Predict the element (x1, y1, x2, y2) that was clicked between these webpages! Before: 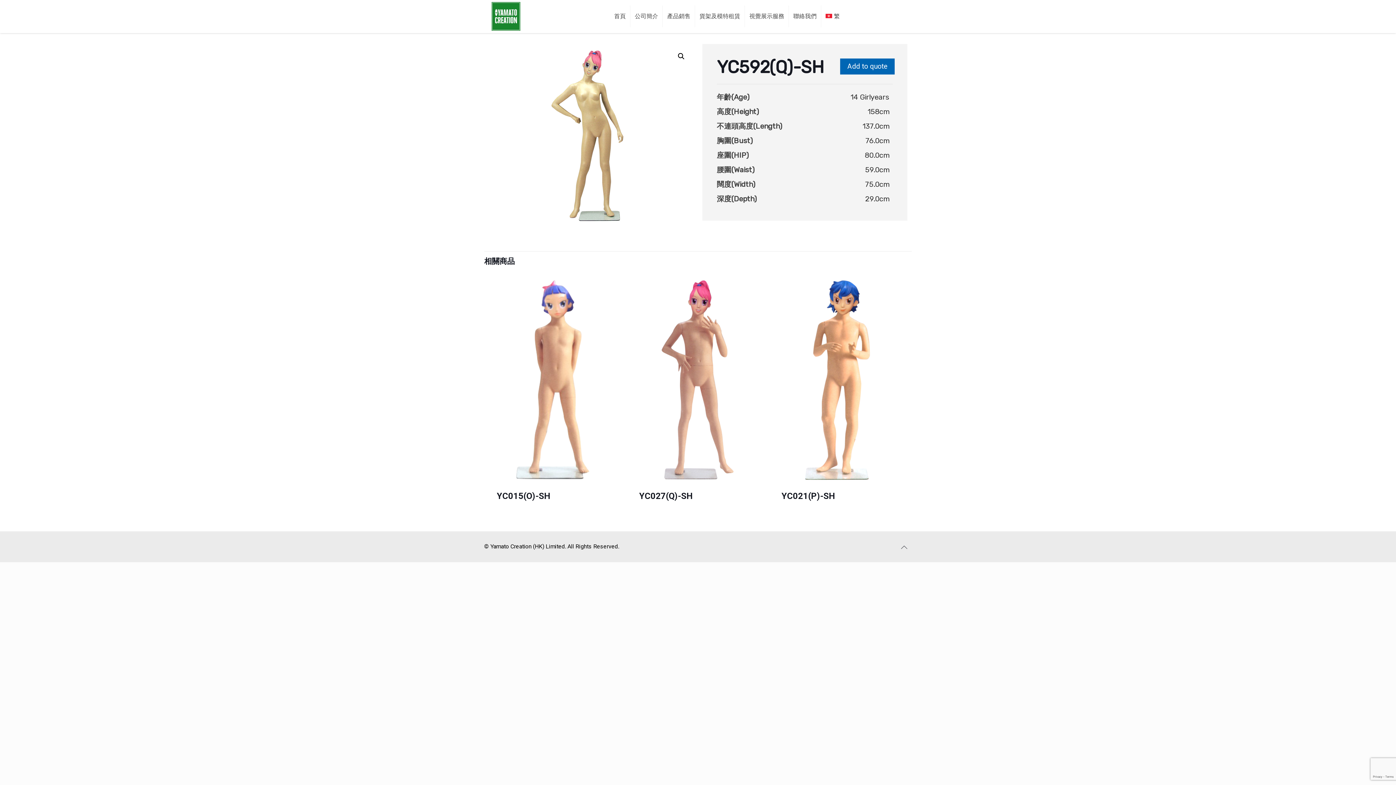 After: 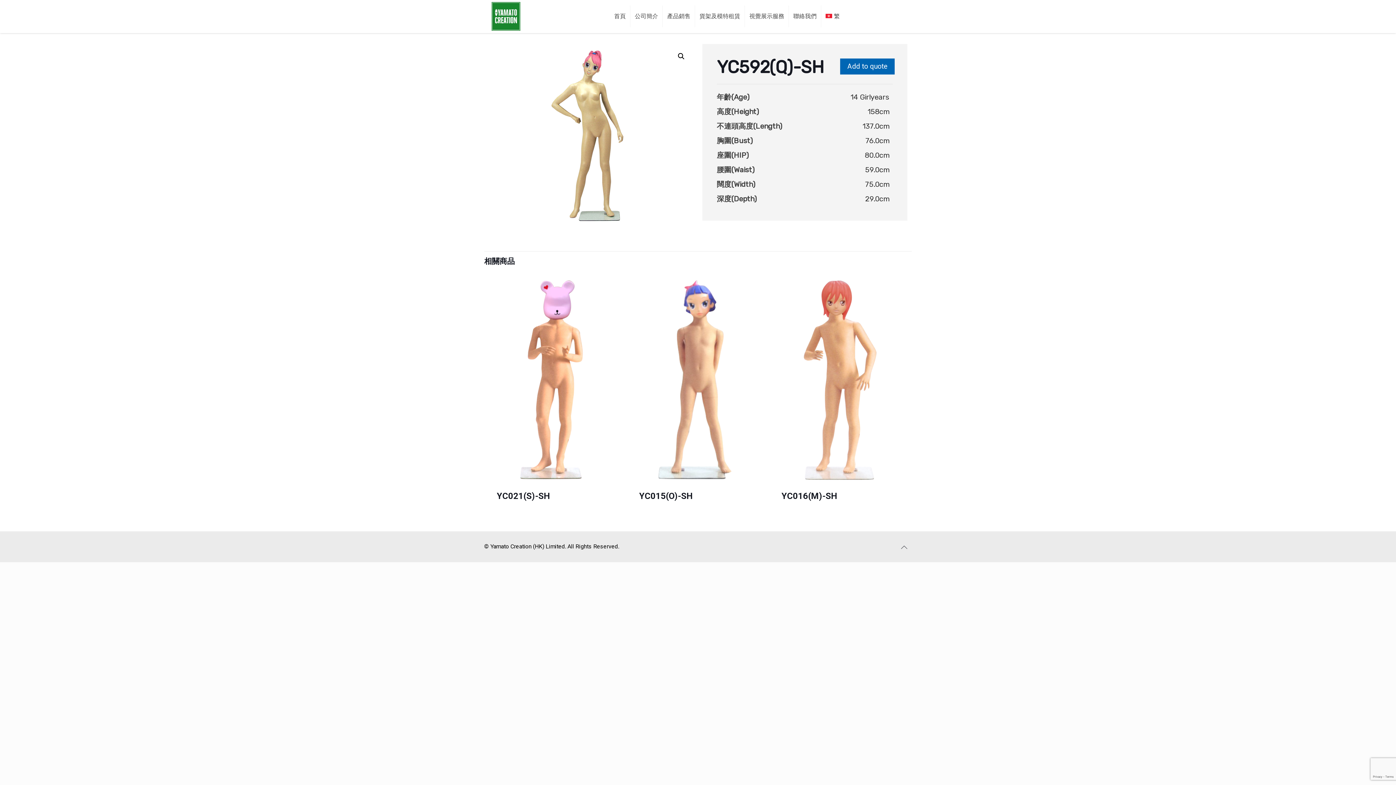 Action: bbox: (821, 0, 844, 32) label: 繁